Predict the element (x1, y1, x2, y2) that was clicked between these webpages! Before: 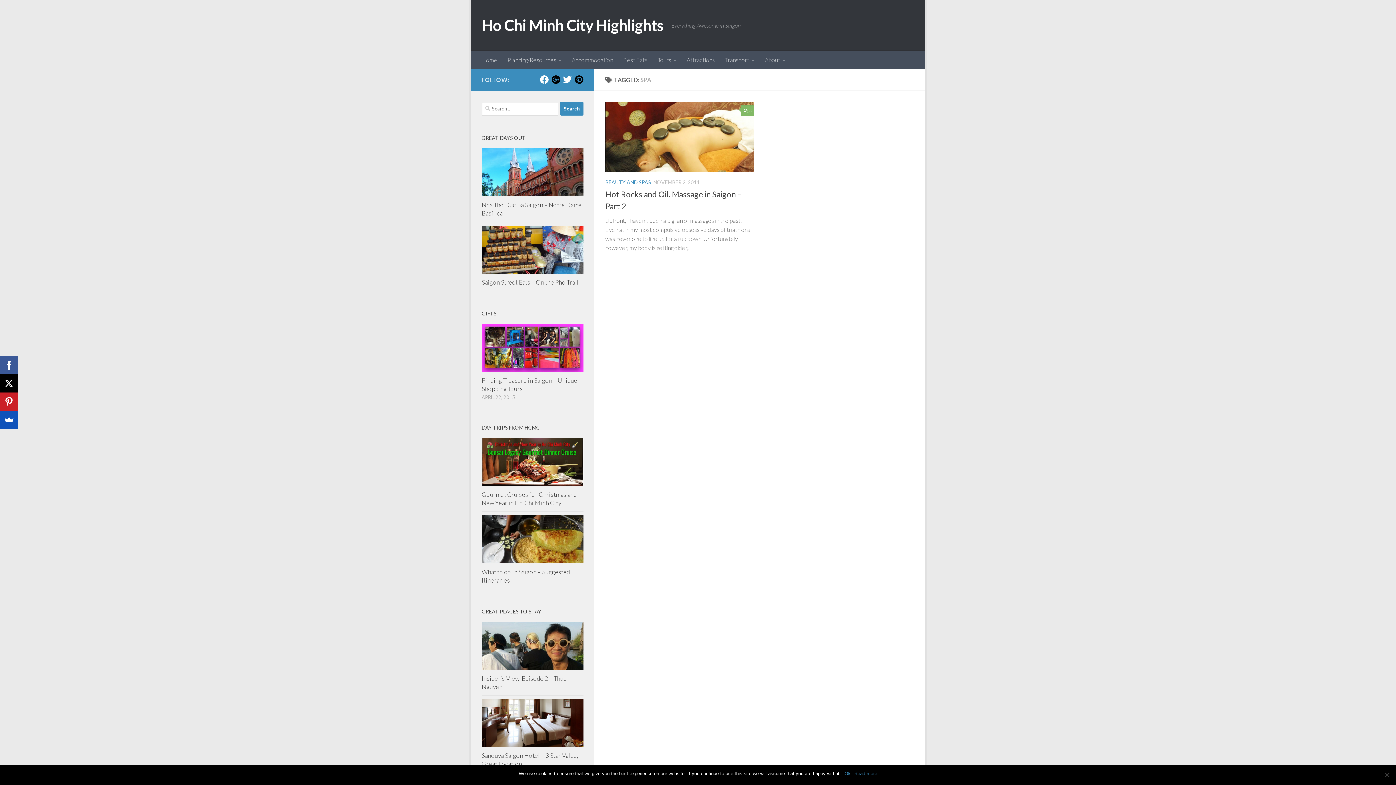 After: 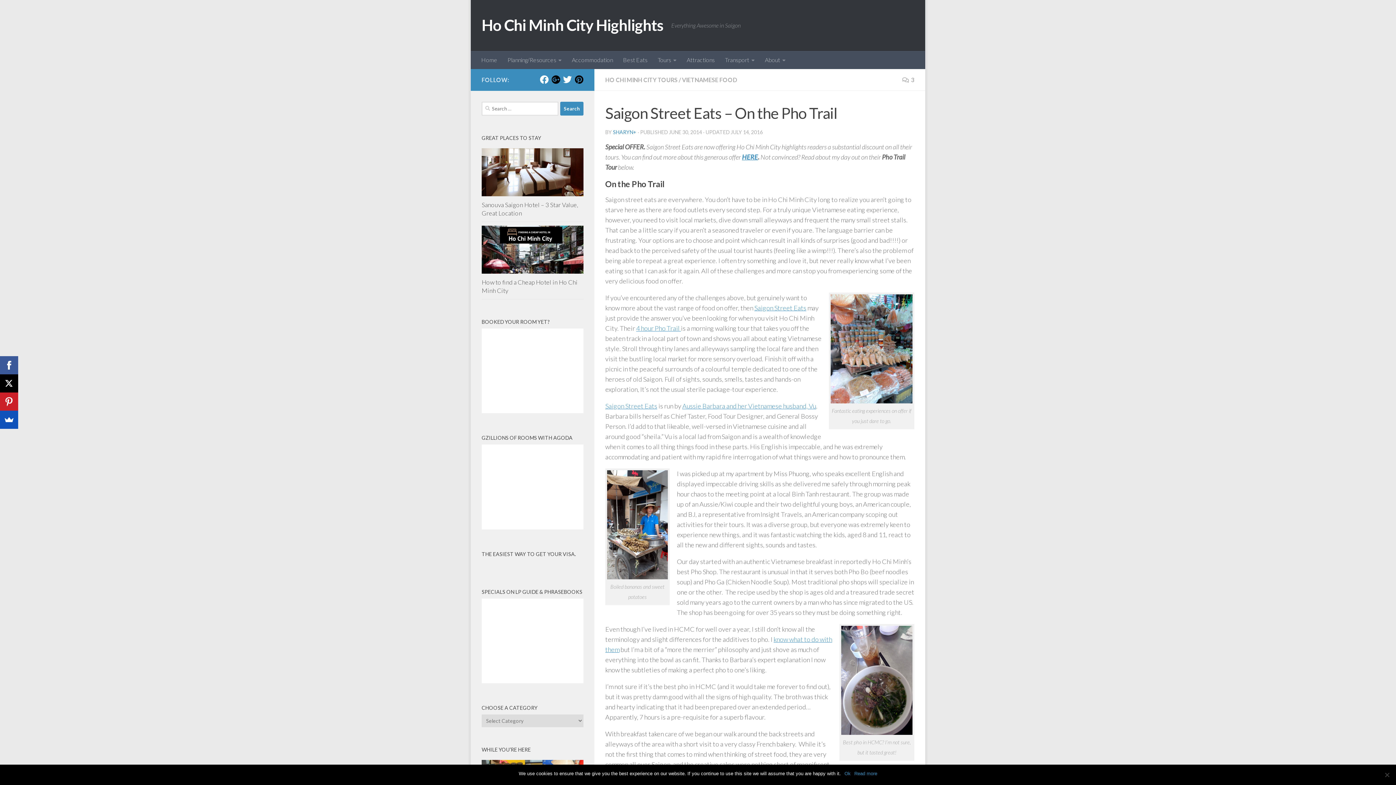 Action: bbox: (481, 225, 583, 273)